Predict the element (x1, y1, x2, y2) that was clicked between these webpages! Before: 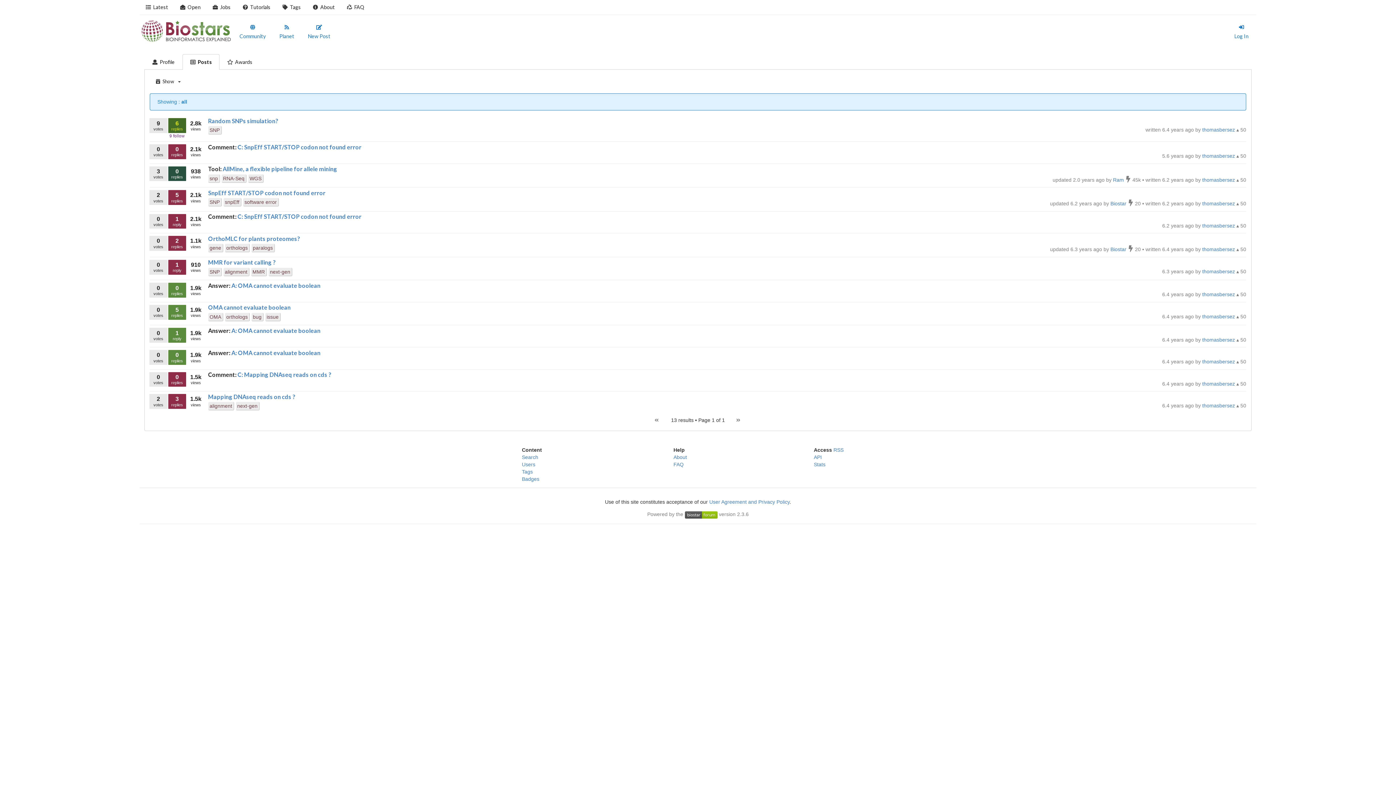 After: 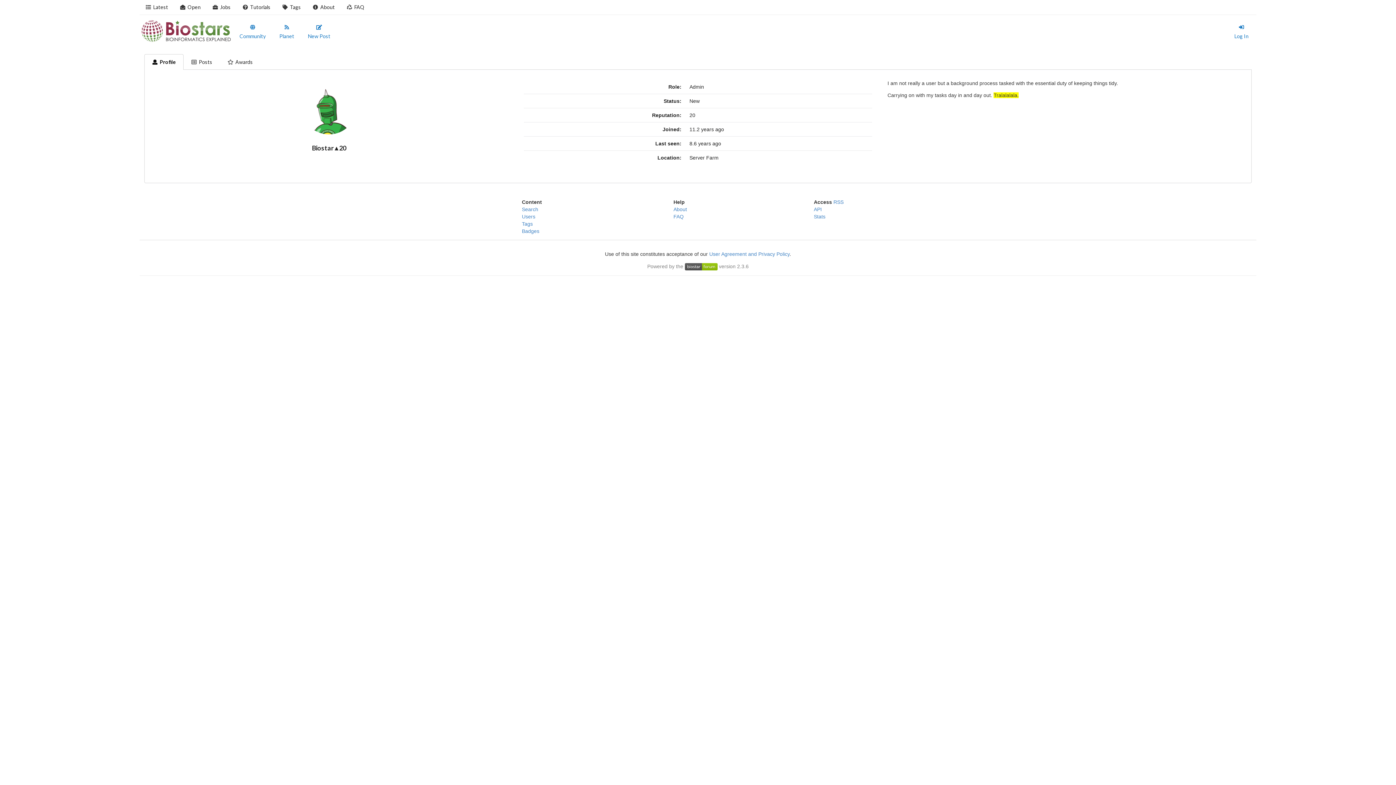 Action: label: Biostar  bbox: (1110, 246, 1128, 252)